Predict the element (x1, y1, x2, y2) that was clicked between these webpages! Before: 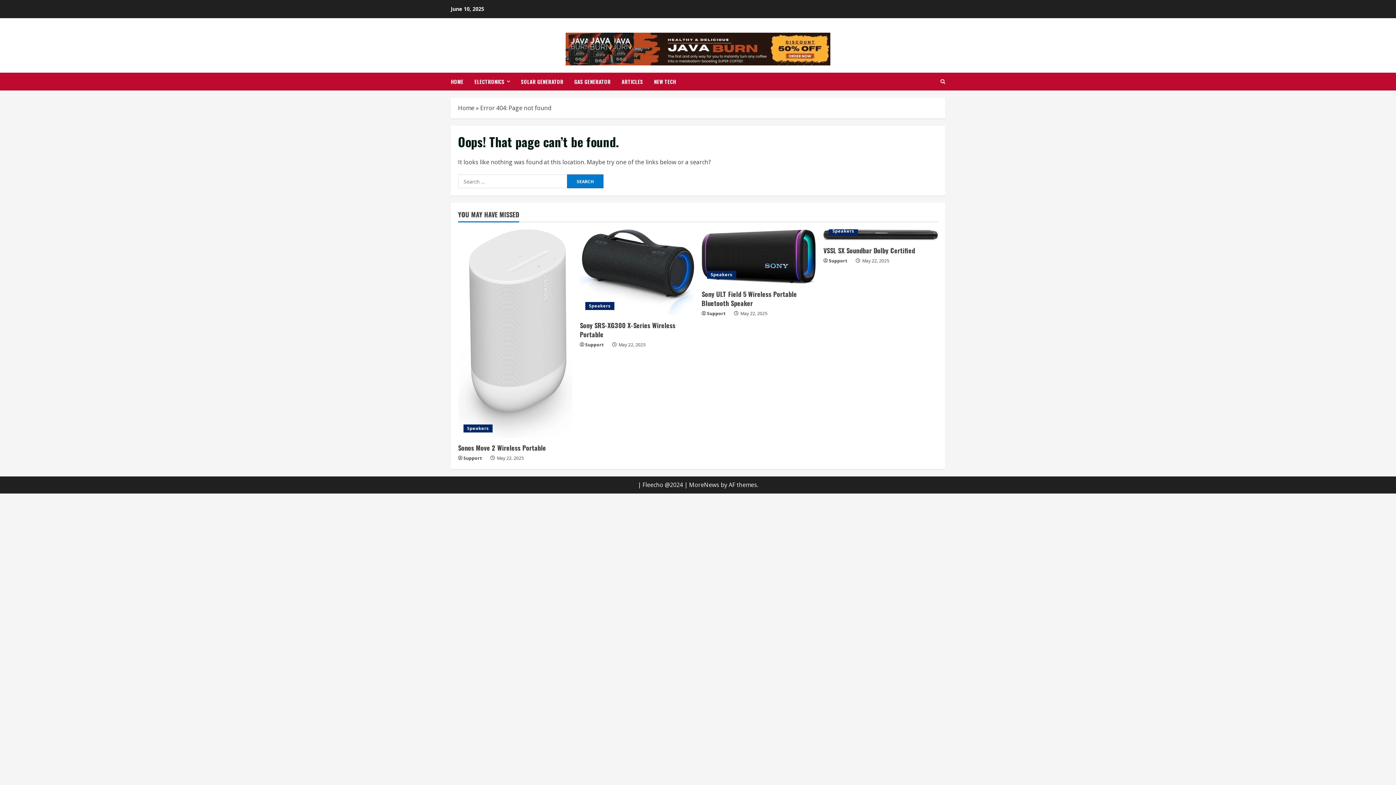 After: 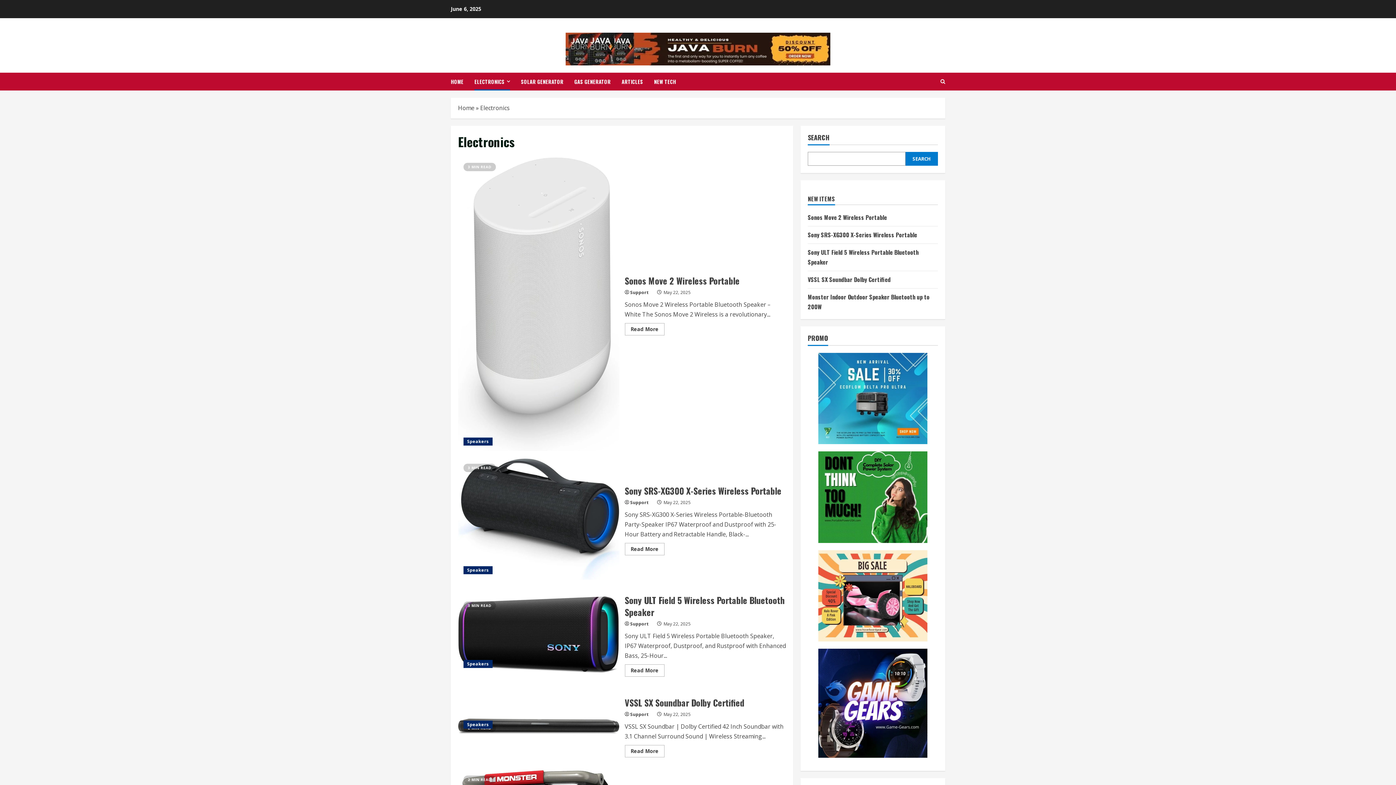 Action: bbox: (469, 72, 515, 90) label: ELECTRONICS